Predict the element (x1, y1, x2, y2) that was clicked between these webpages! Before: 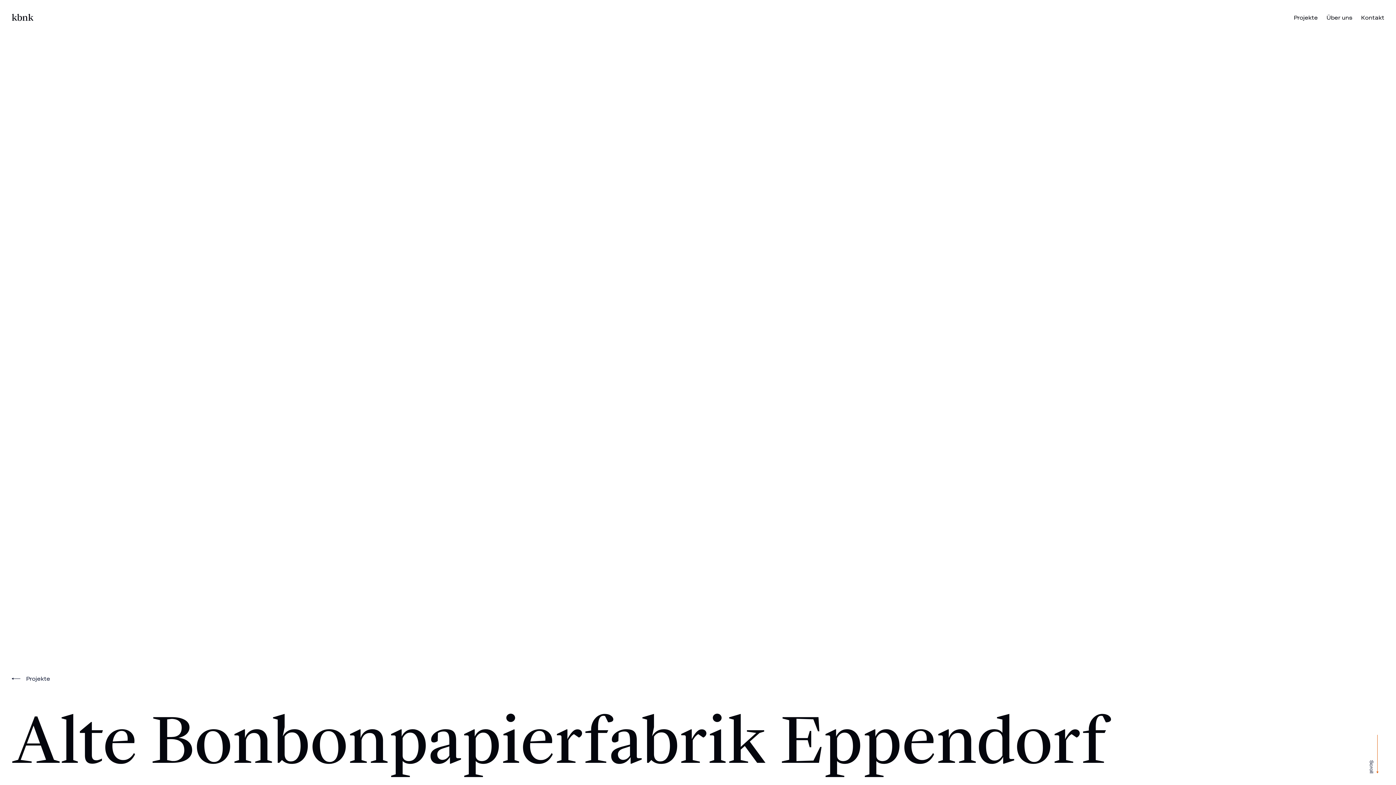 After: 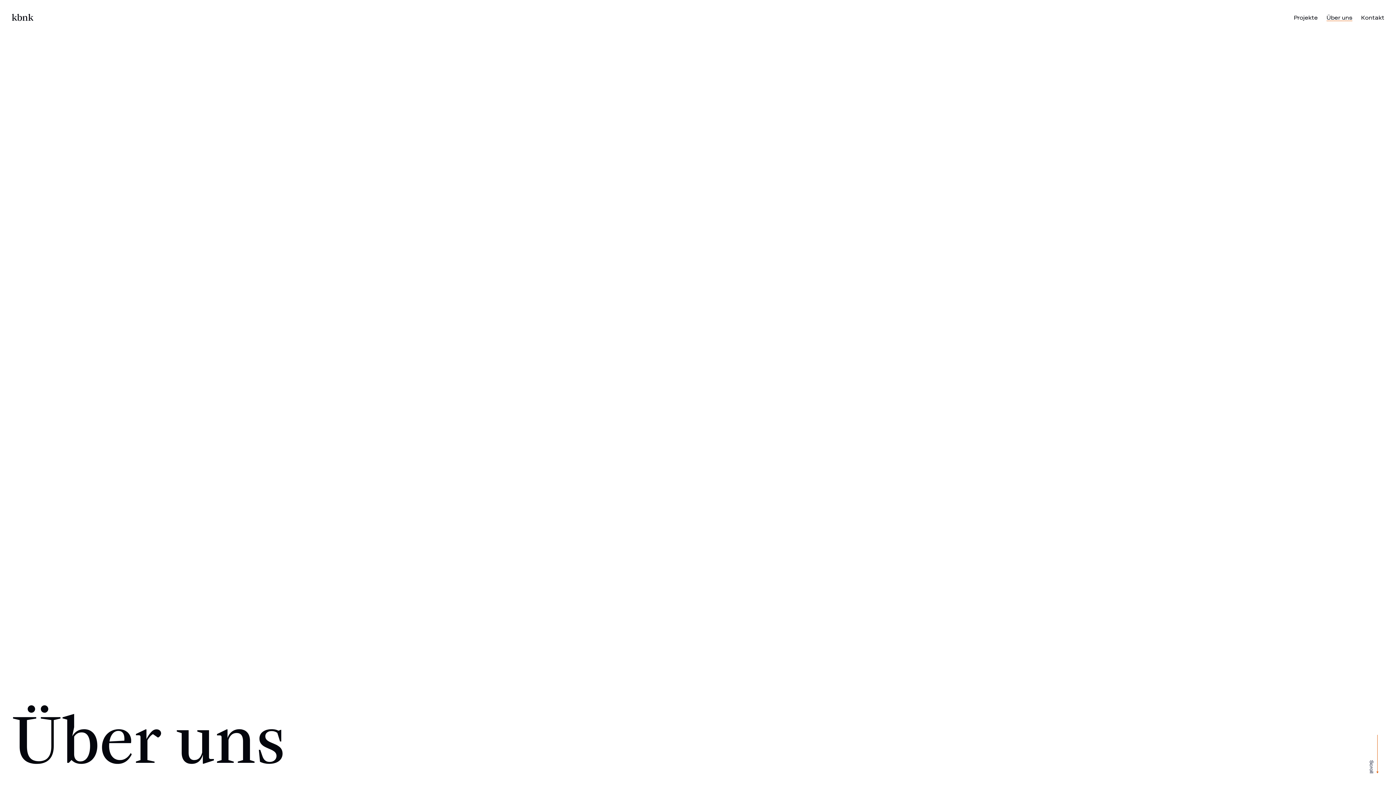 Action: bbox: (1326, 14, 1352, 21) label: Über uns